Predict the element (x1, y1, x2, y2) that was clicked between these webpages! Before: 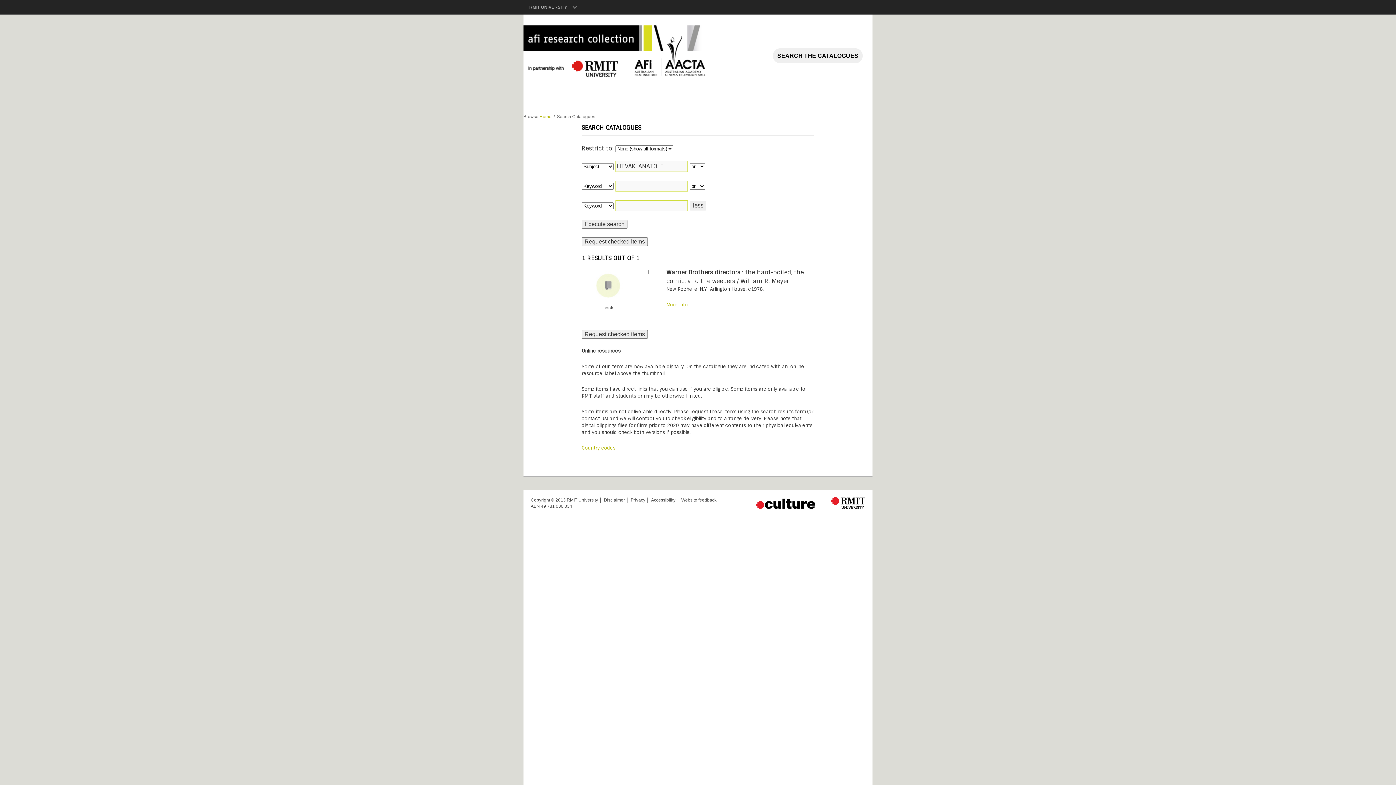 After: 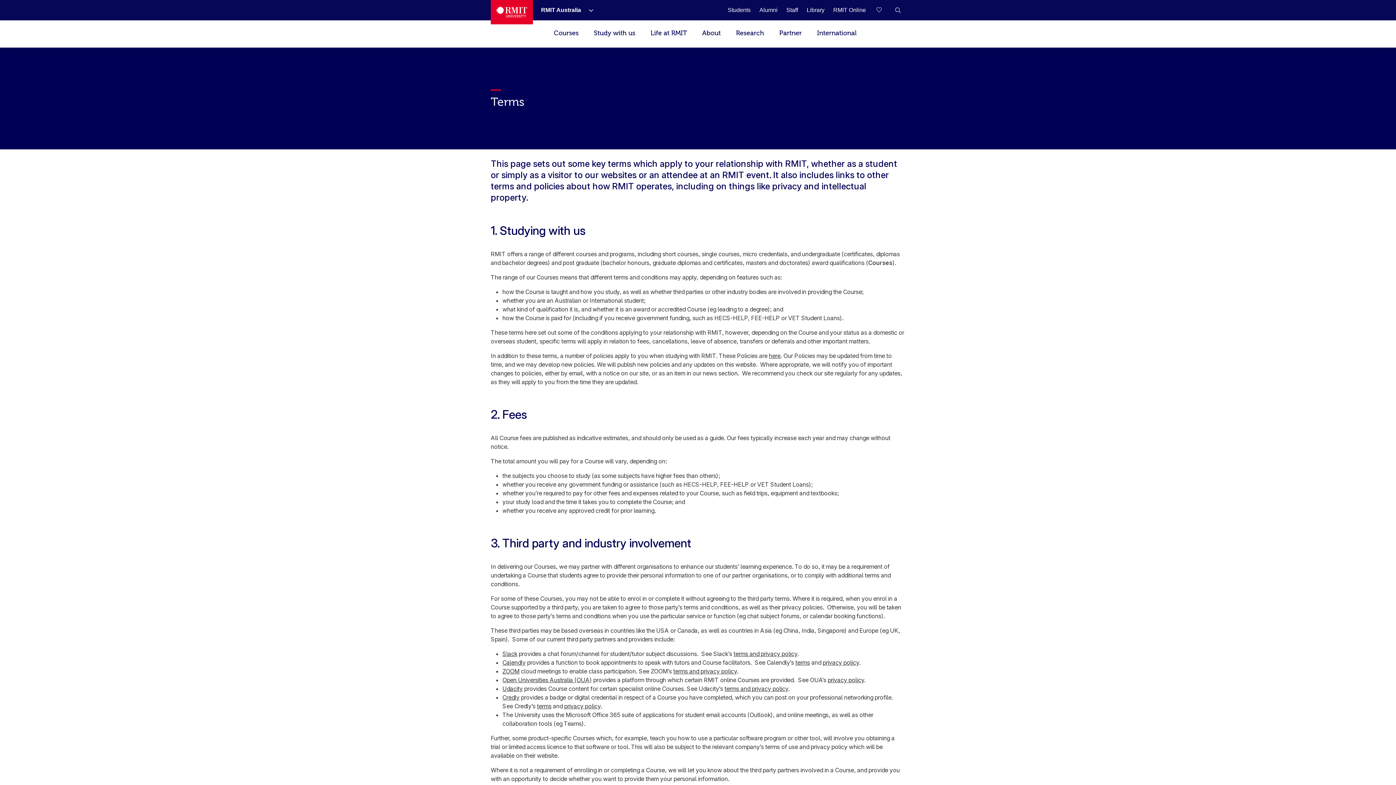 Action: bbox: (600, 497, 625, 502) label: Disclaimer